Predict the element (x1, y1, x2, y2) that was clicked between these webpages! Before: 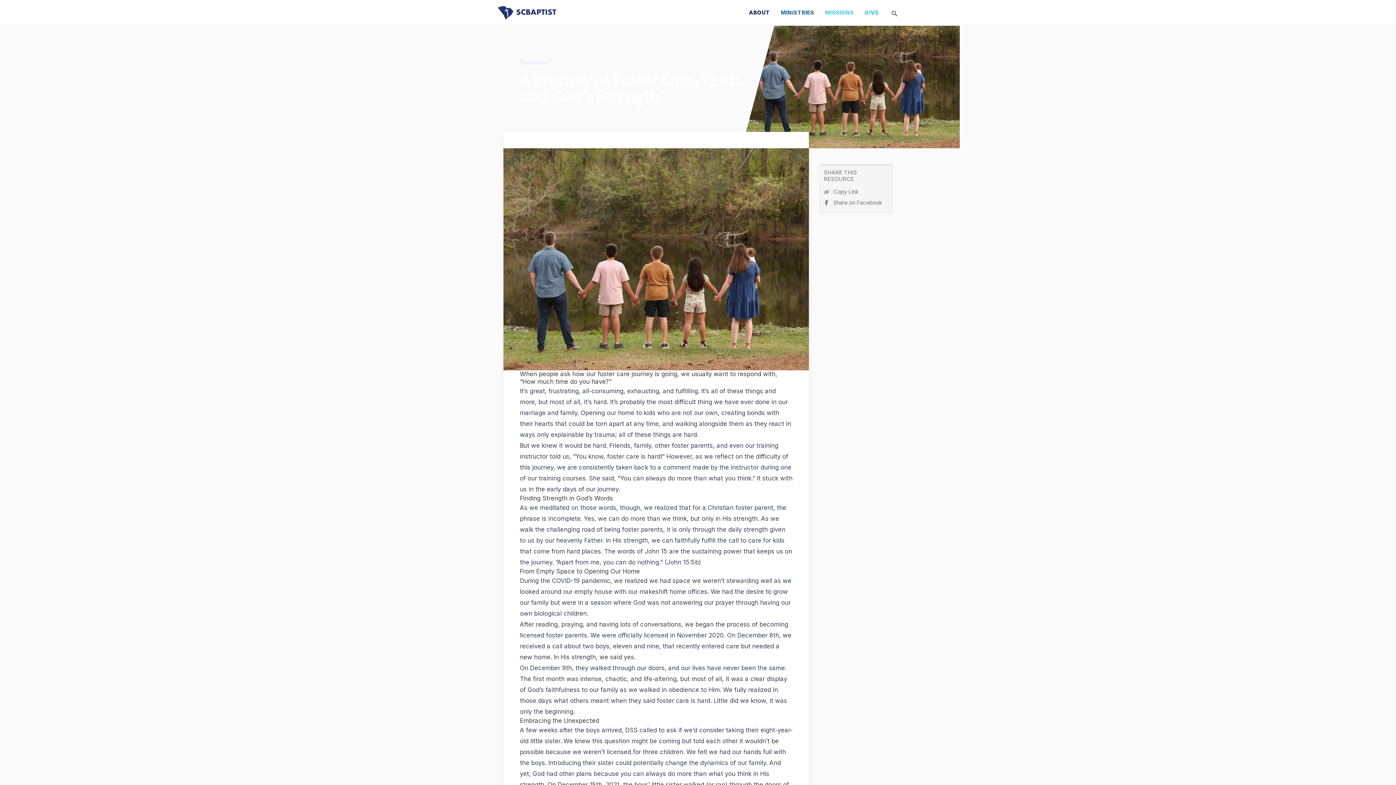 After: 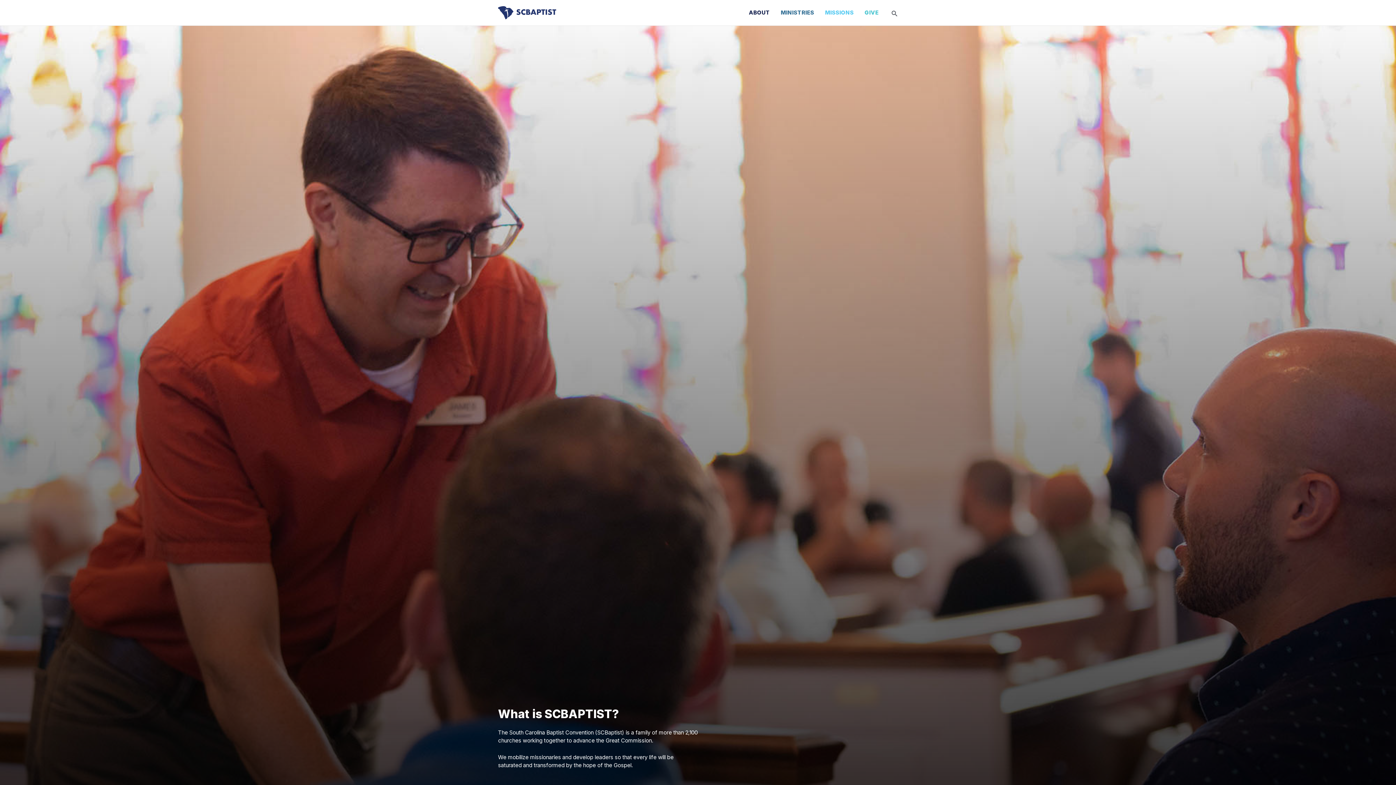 Action: label: ABOUT bbox: (743, 0, 775, 25)